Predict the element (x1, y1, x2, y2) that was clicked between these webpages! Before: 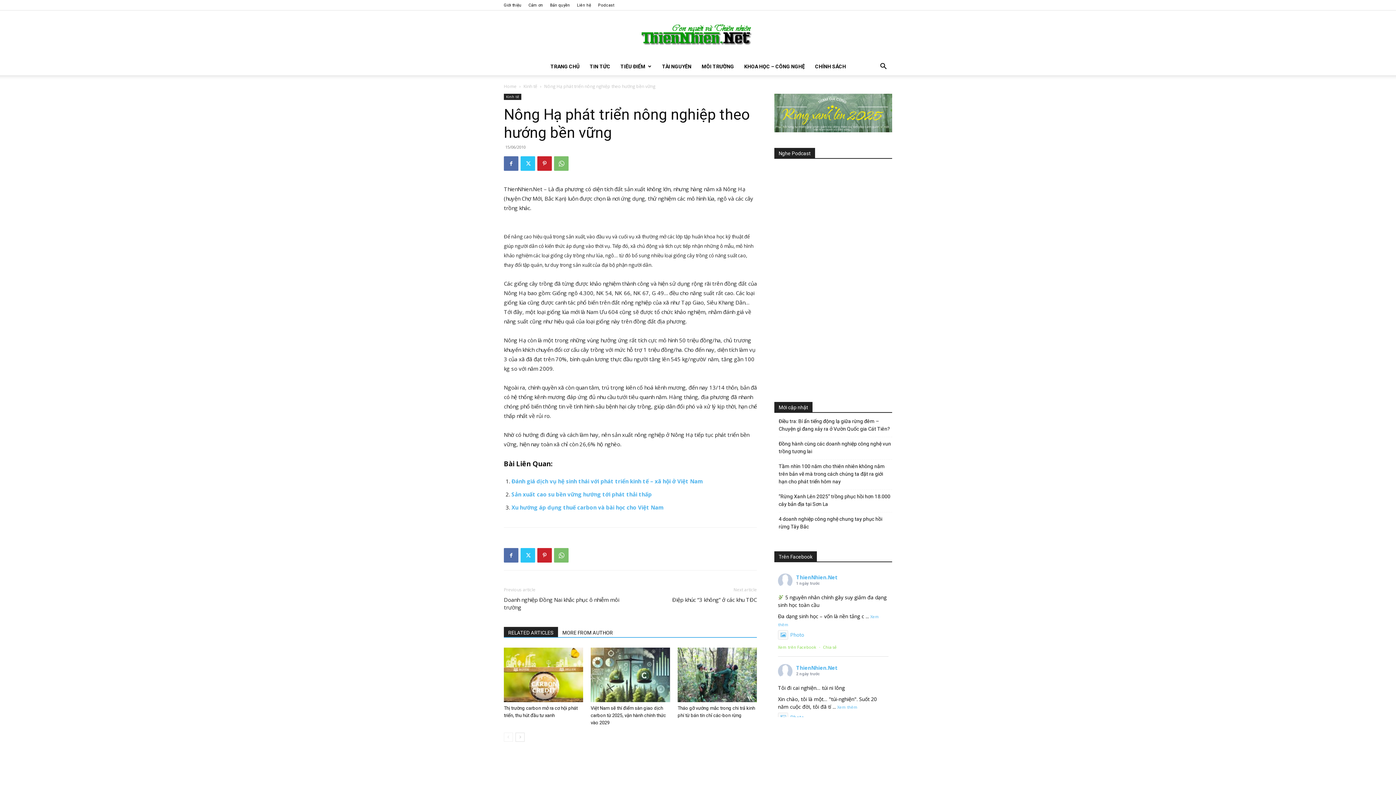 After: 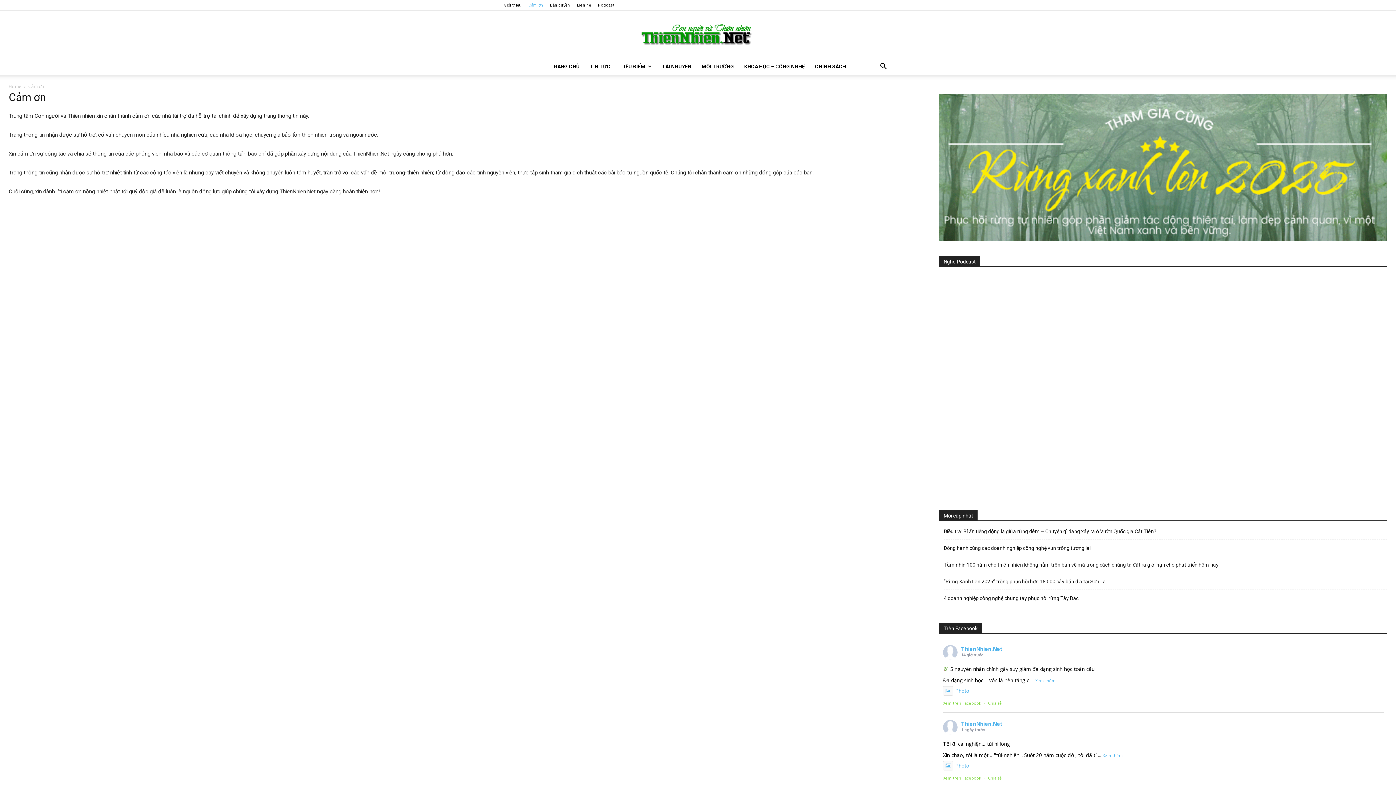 Action: label: Cảm ơn bbox: (528, 2, 543, 7)